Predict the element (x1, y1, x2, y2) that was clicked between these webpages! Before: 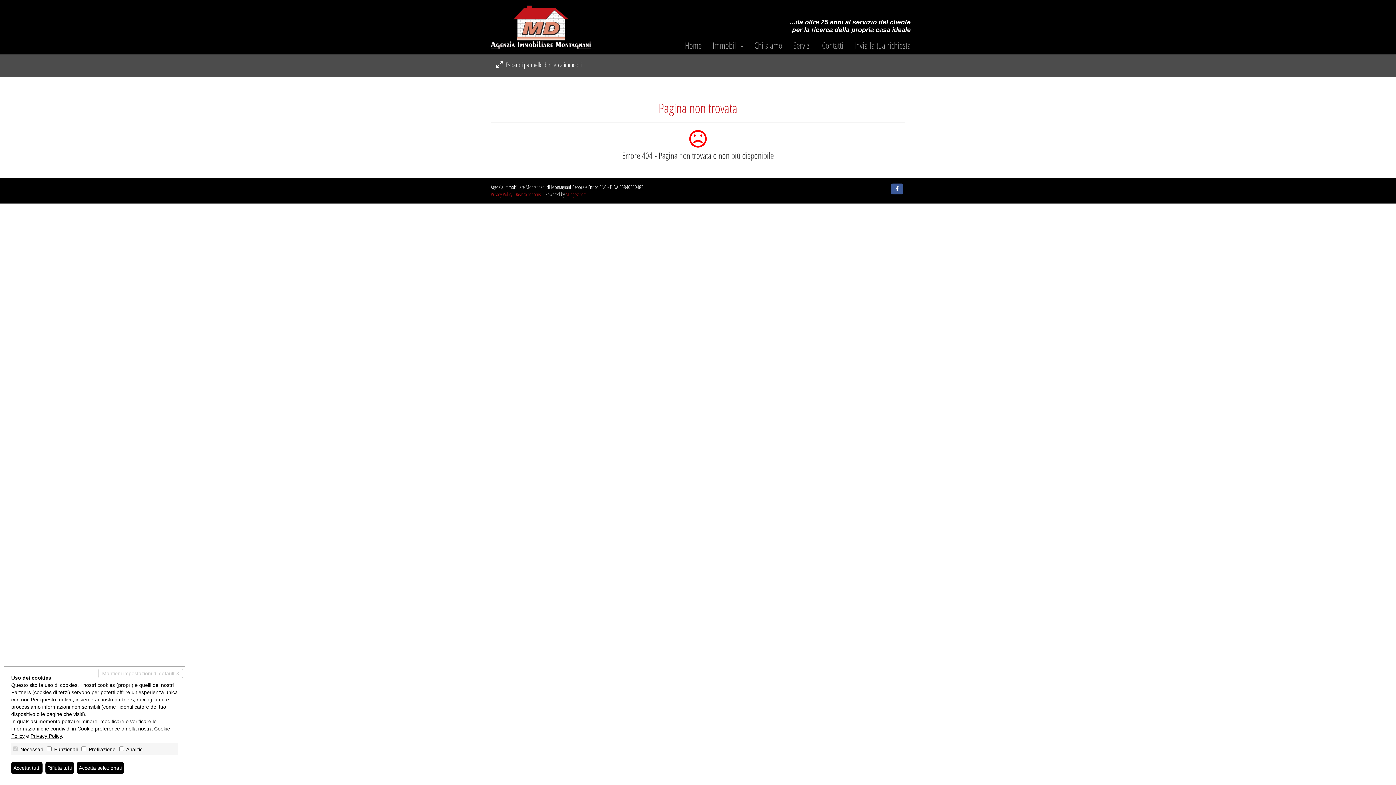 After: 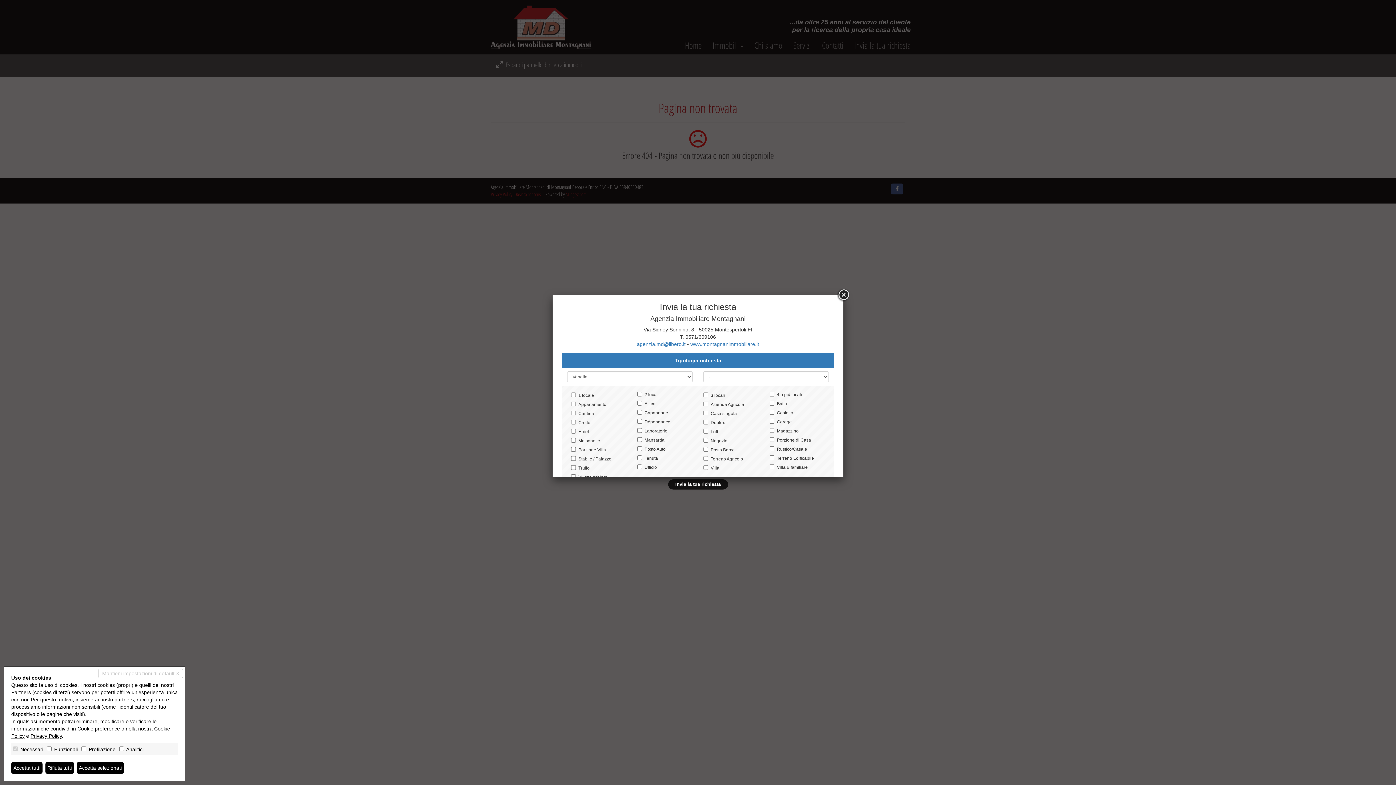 Action: label: Invia la tua richiesta bbox: (843, 41, 910, 49)